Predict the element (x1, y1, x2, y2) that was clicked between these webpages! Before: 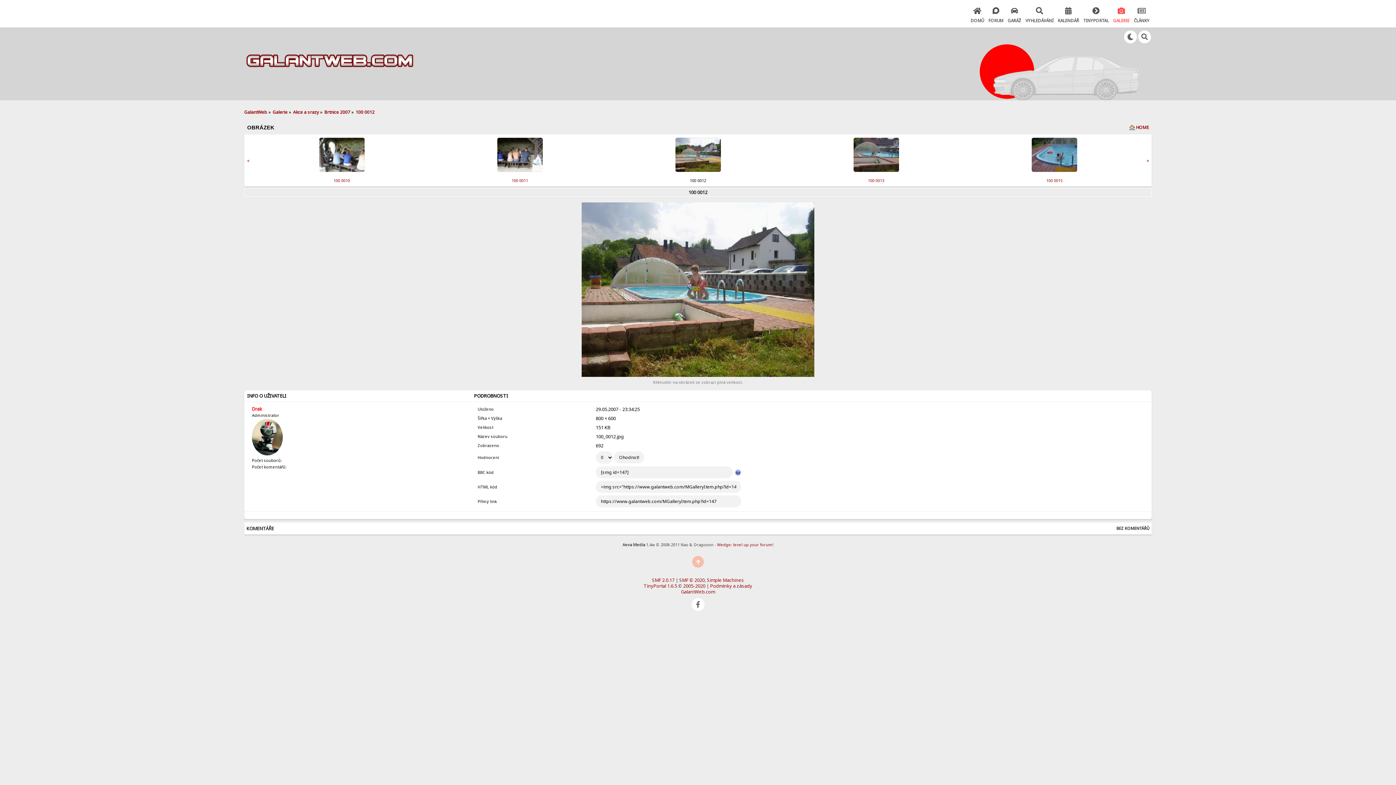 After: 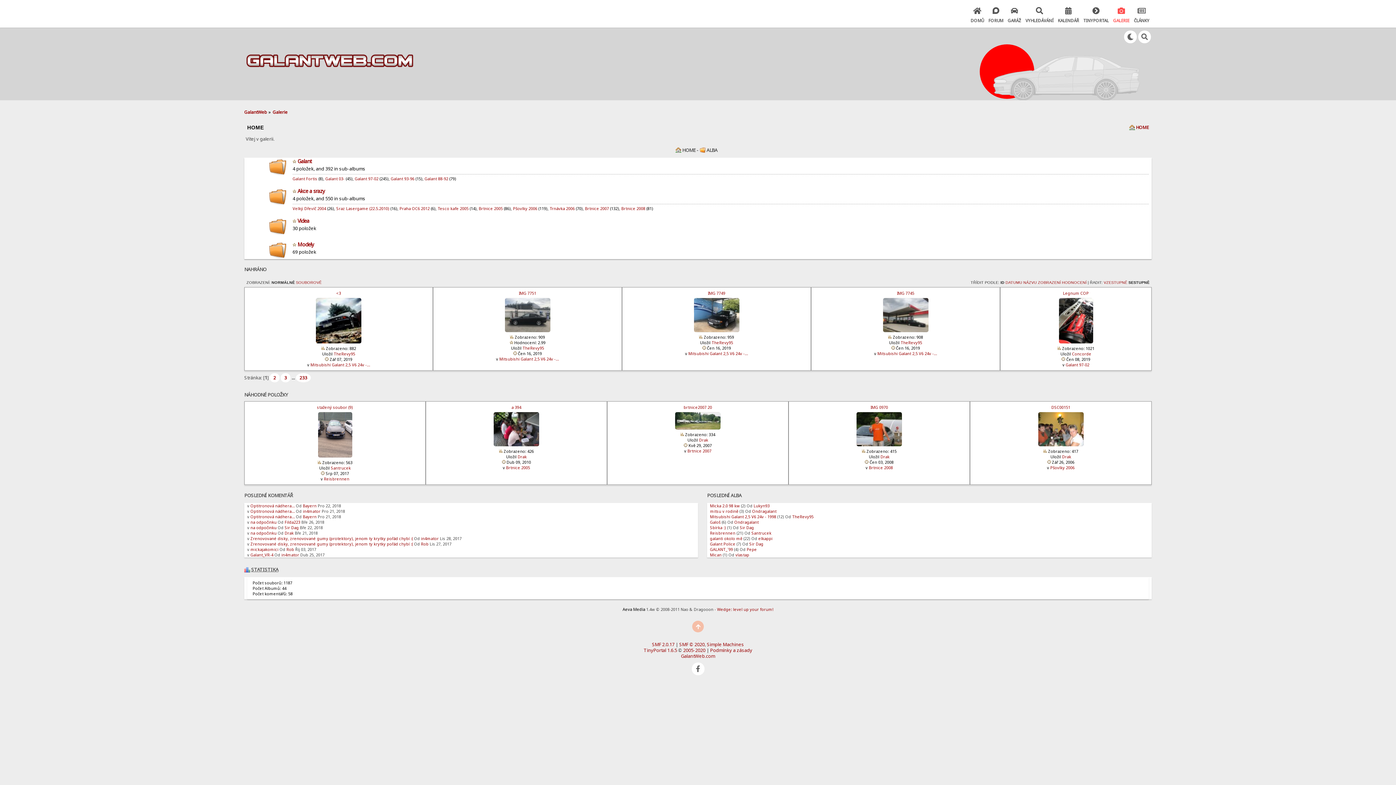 Action: label: HOME bbox: (1136, 124, 1149, 130)